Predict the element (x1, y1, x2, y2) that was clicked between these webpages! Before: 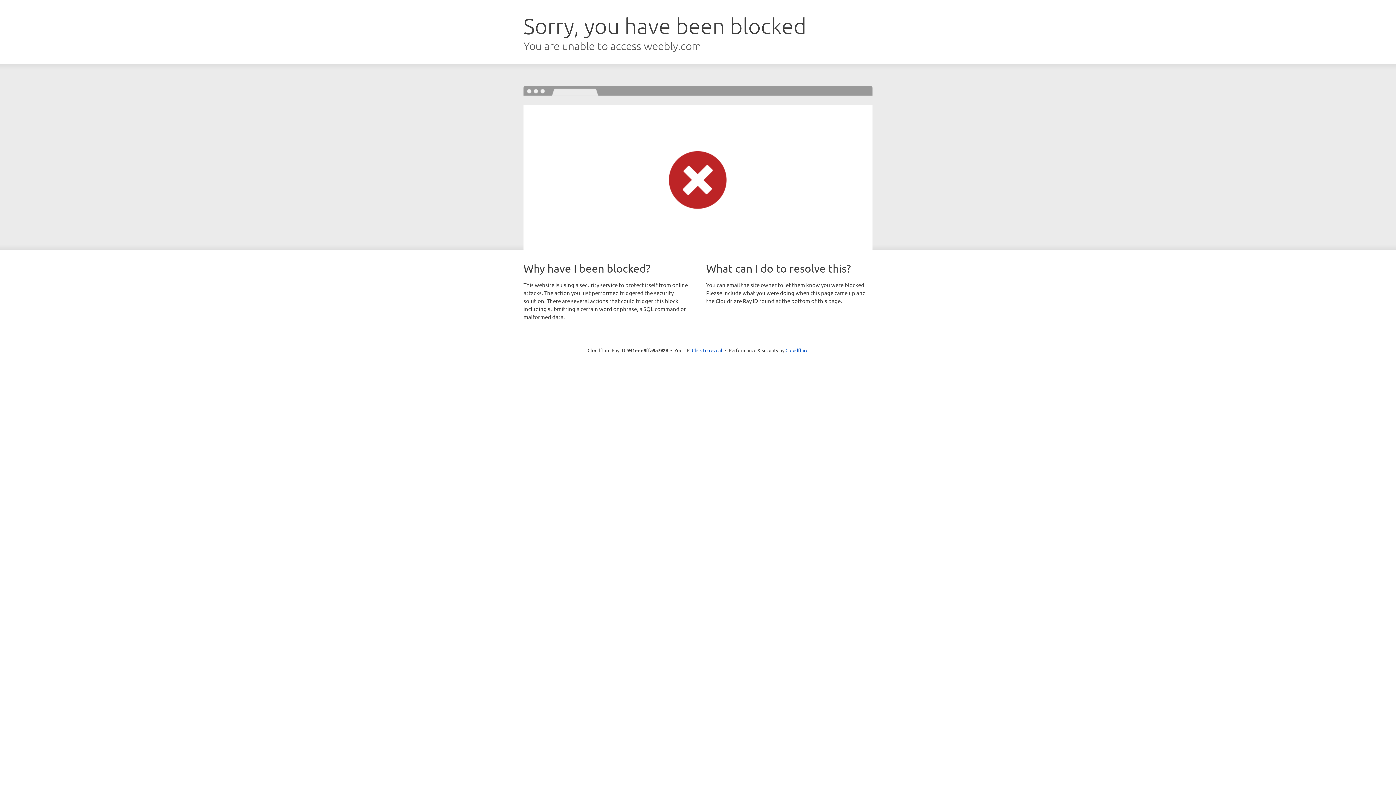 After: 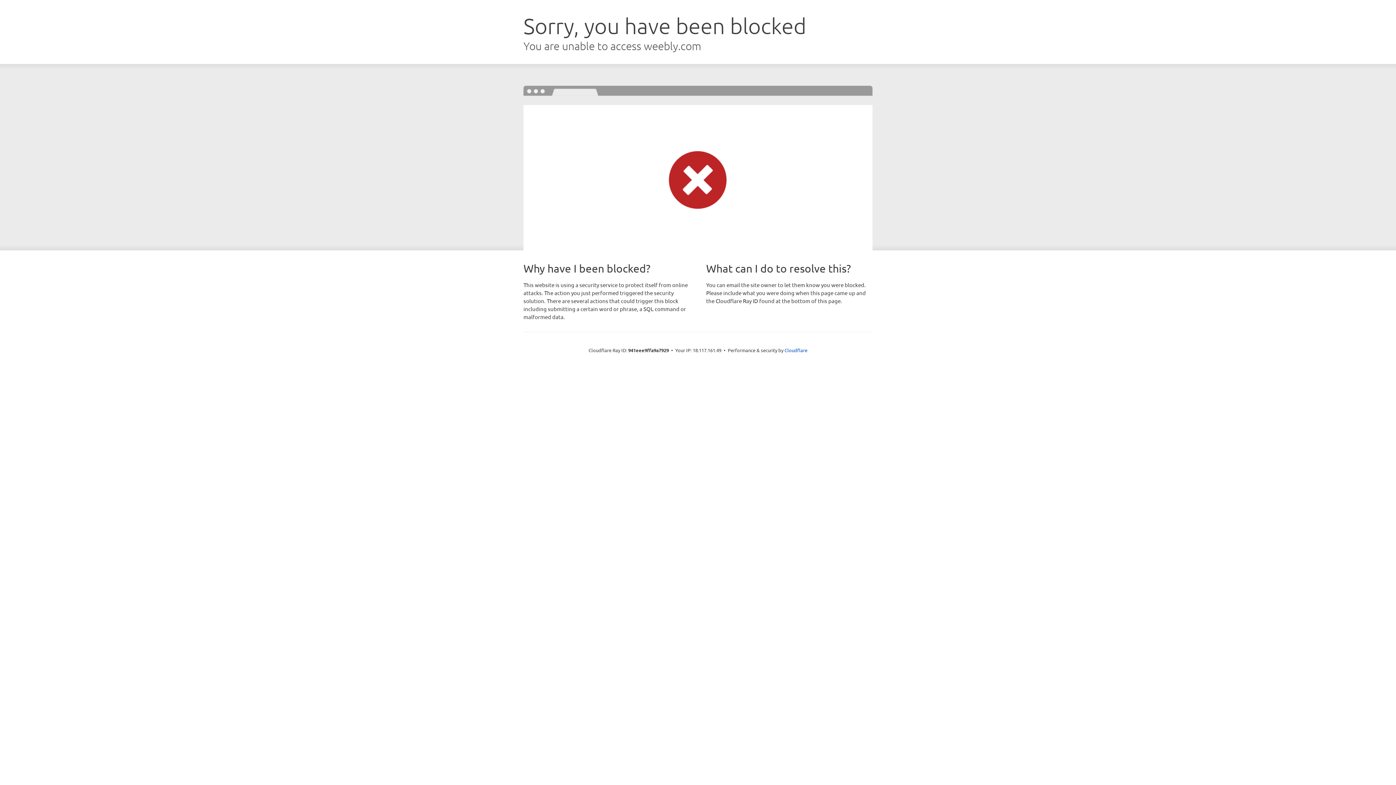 Action: label: Click to reveal bbox: (692, 346, 722, 353)